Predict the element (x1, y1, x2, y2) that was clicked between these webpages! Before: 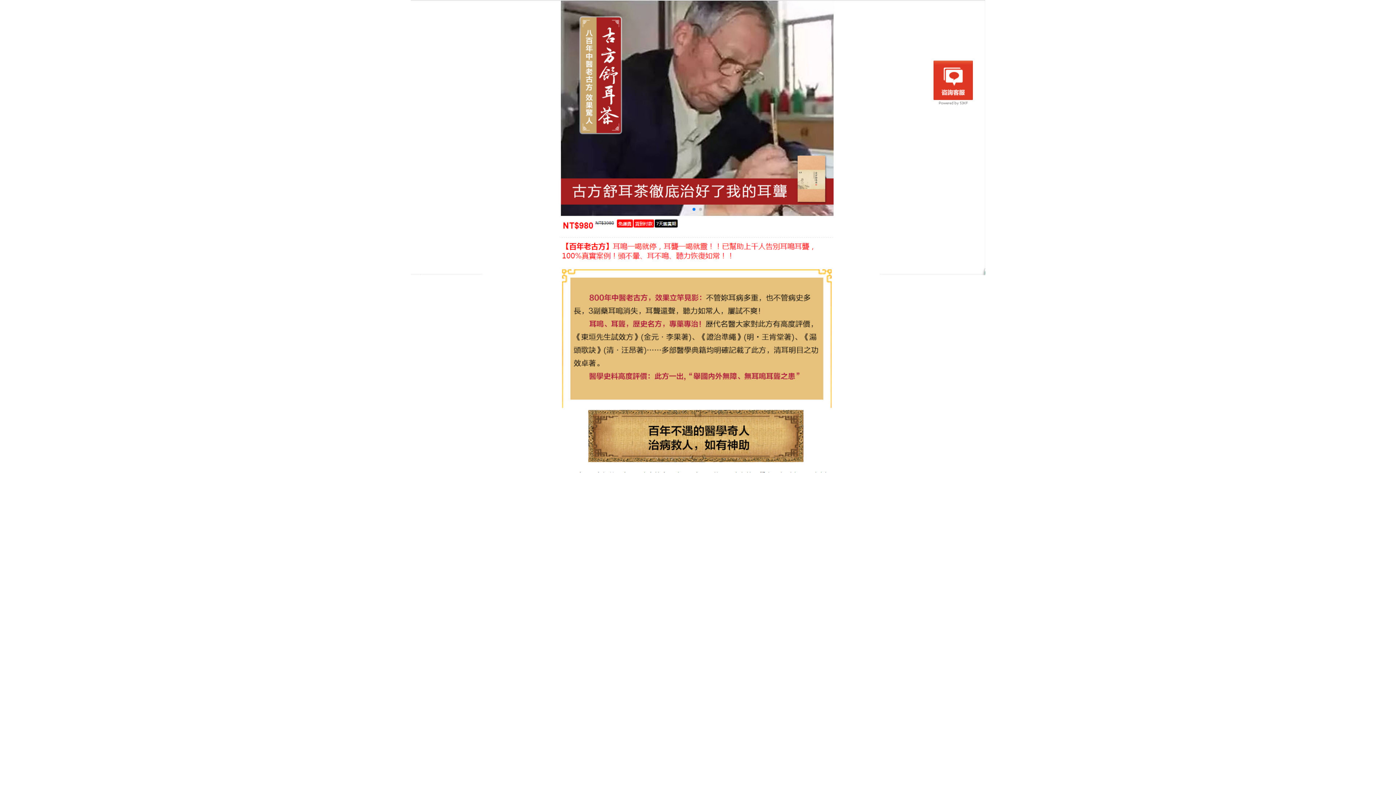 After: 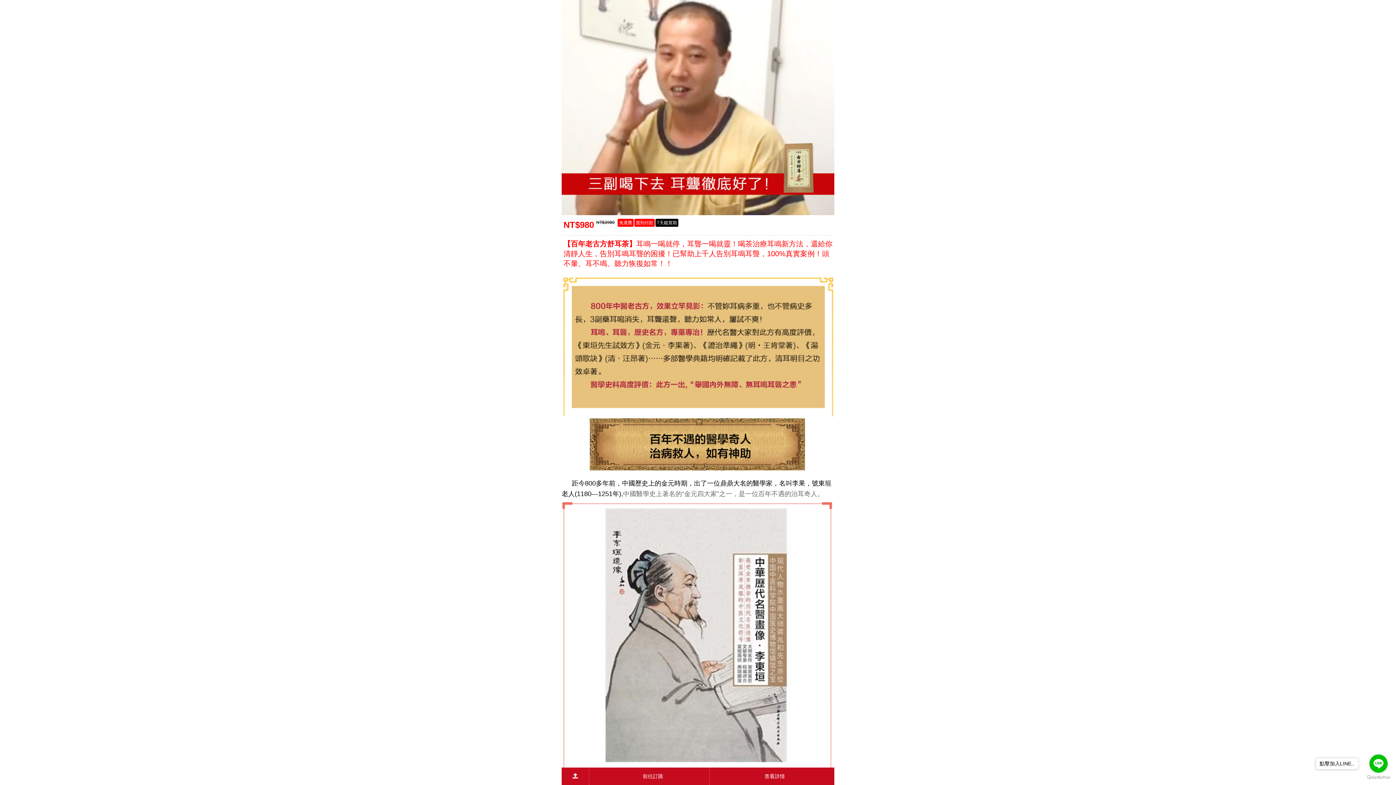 Action: bbox: (410, 232, 985, 239)